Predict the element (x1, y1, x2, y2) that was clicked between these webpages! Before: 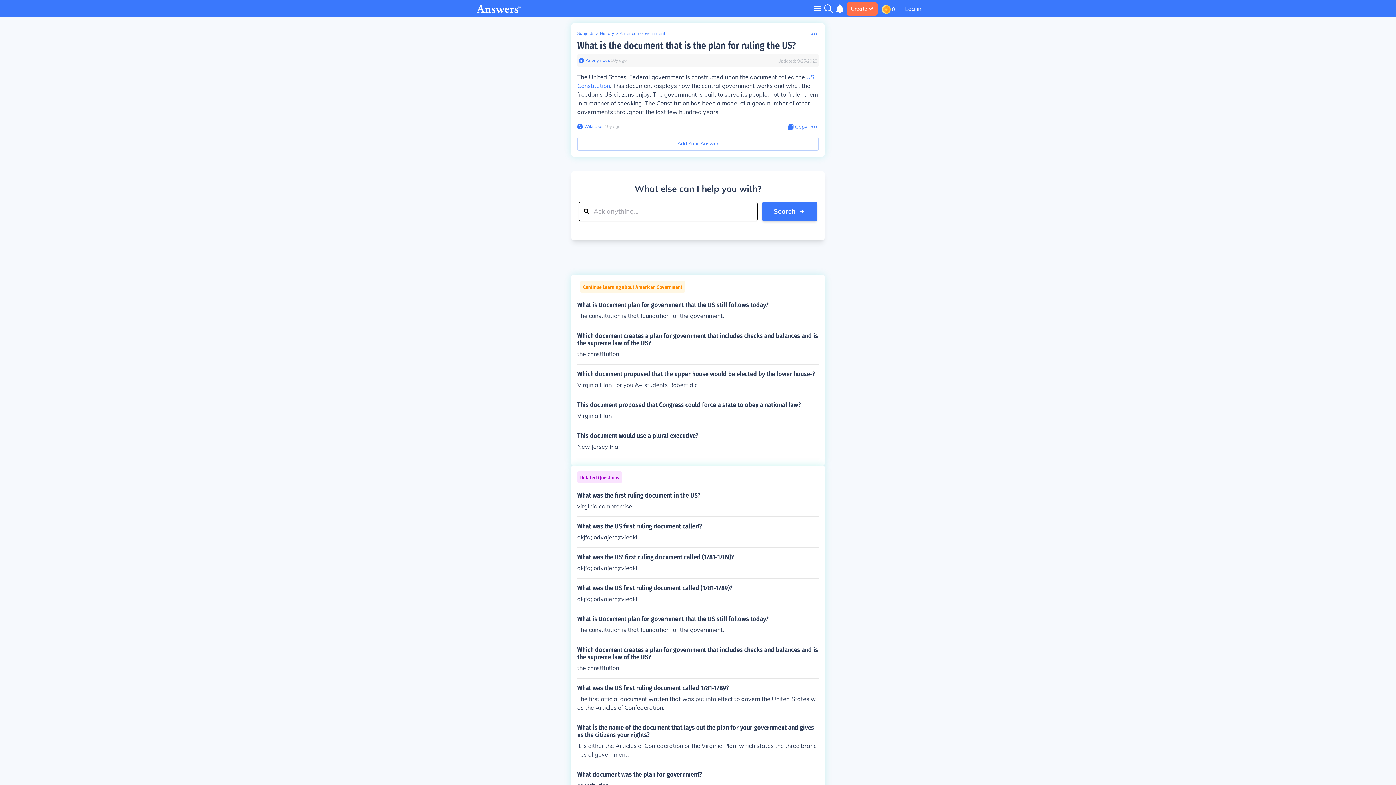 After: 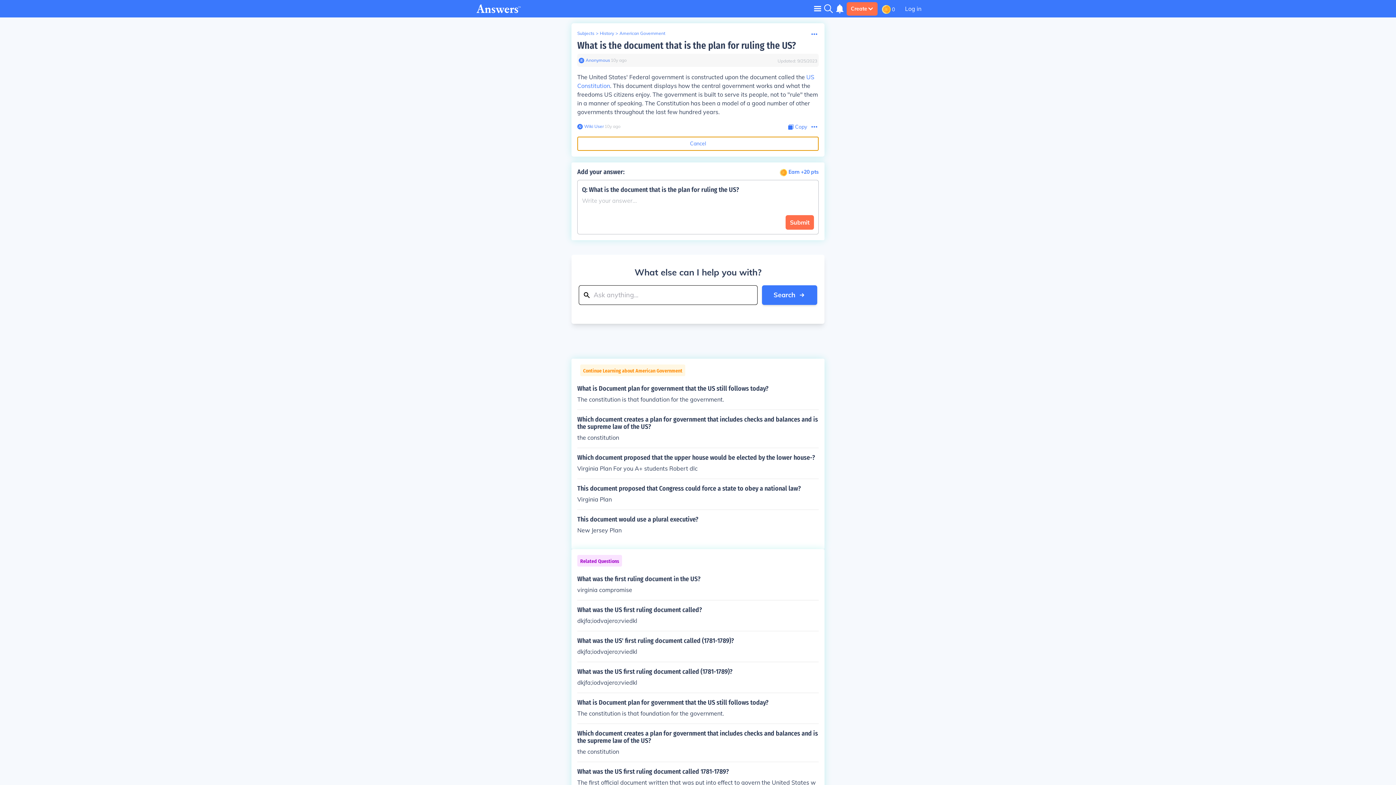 Action: label: Add Your Answer bbox: (577, 136, 818, 150)